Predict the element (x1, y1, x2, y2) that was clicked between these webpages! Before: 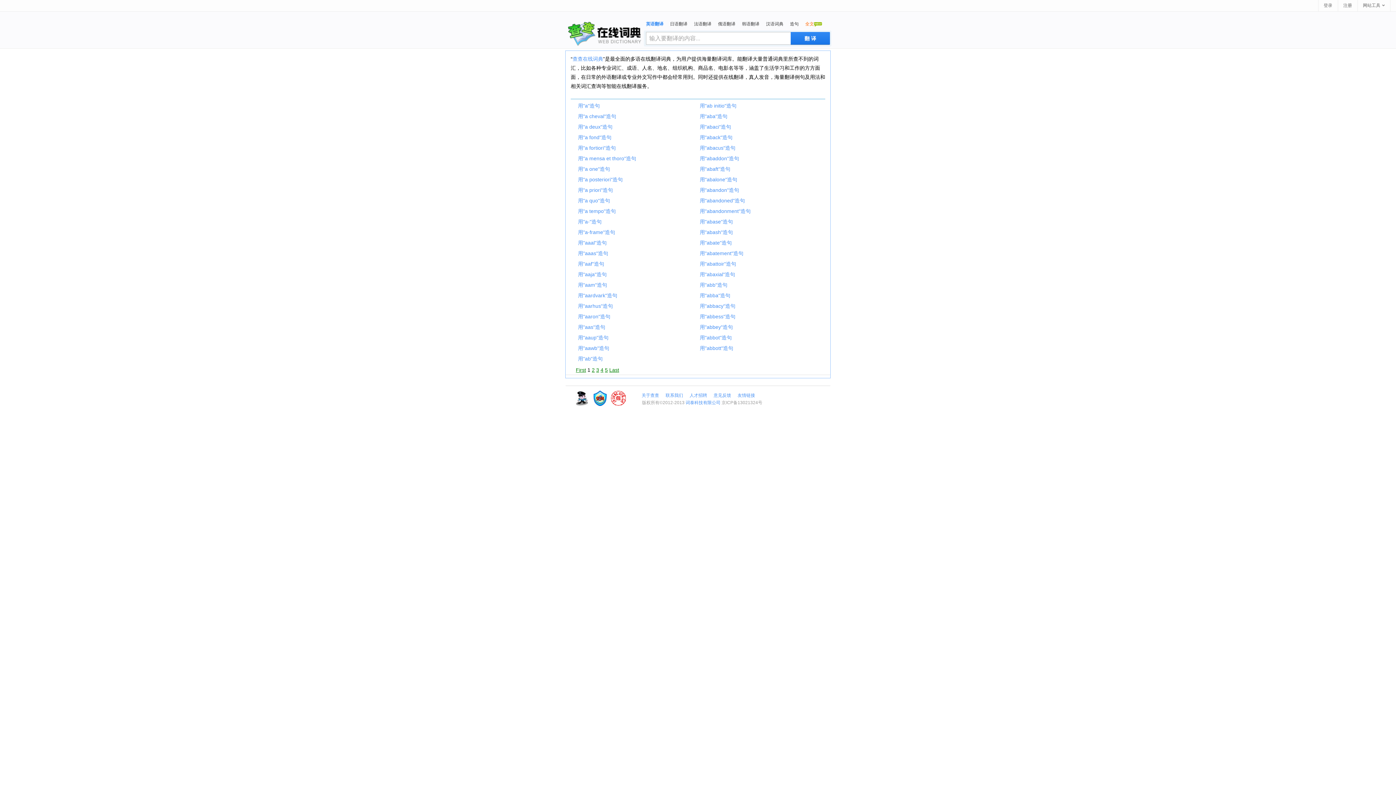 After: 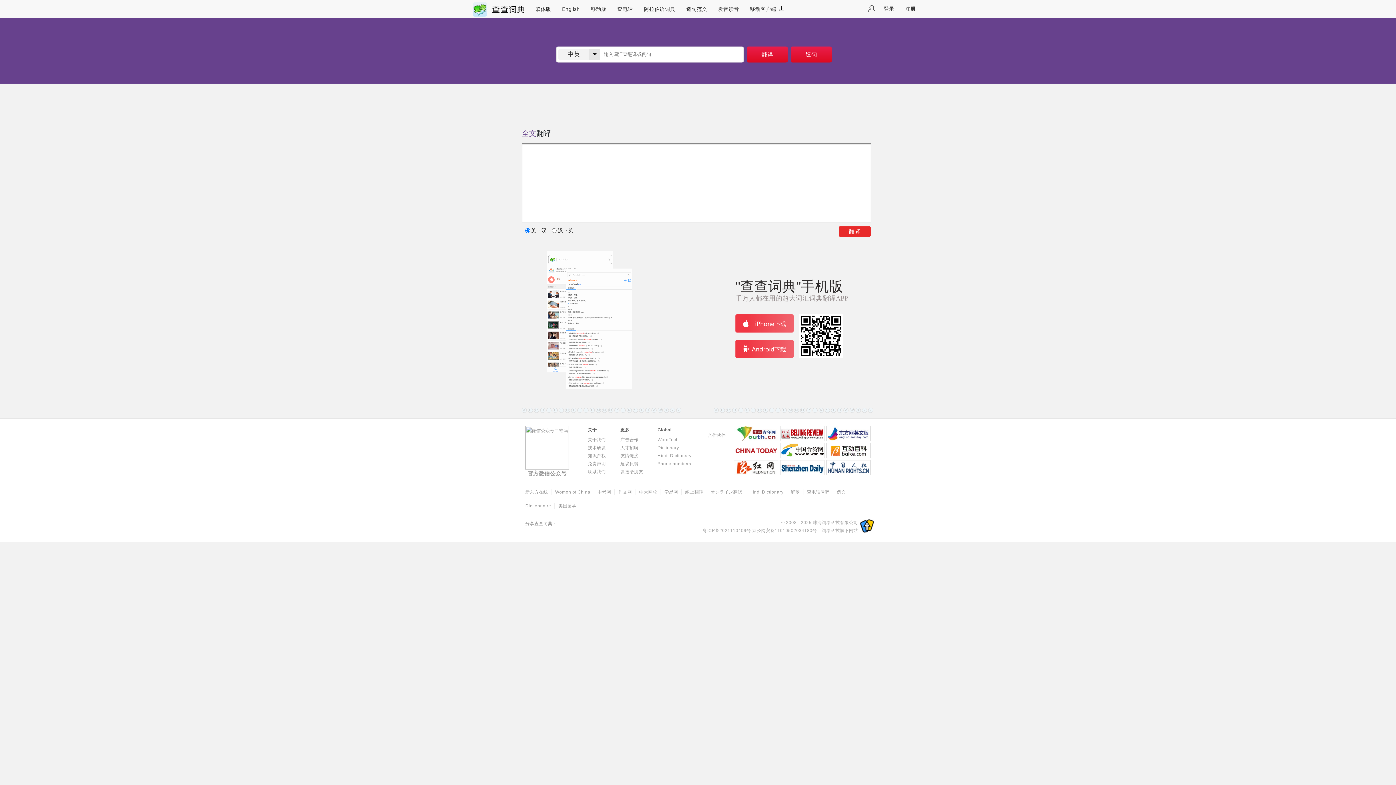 Action: label: 查查在线词典 bbox: (572, 56, 603, 61)